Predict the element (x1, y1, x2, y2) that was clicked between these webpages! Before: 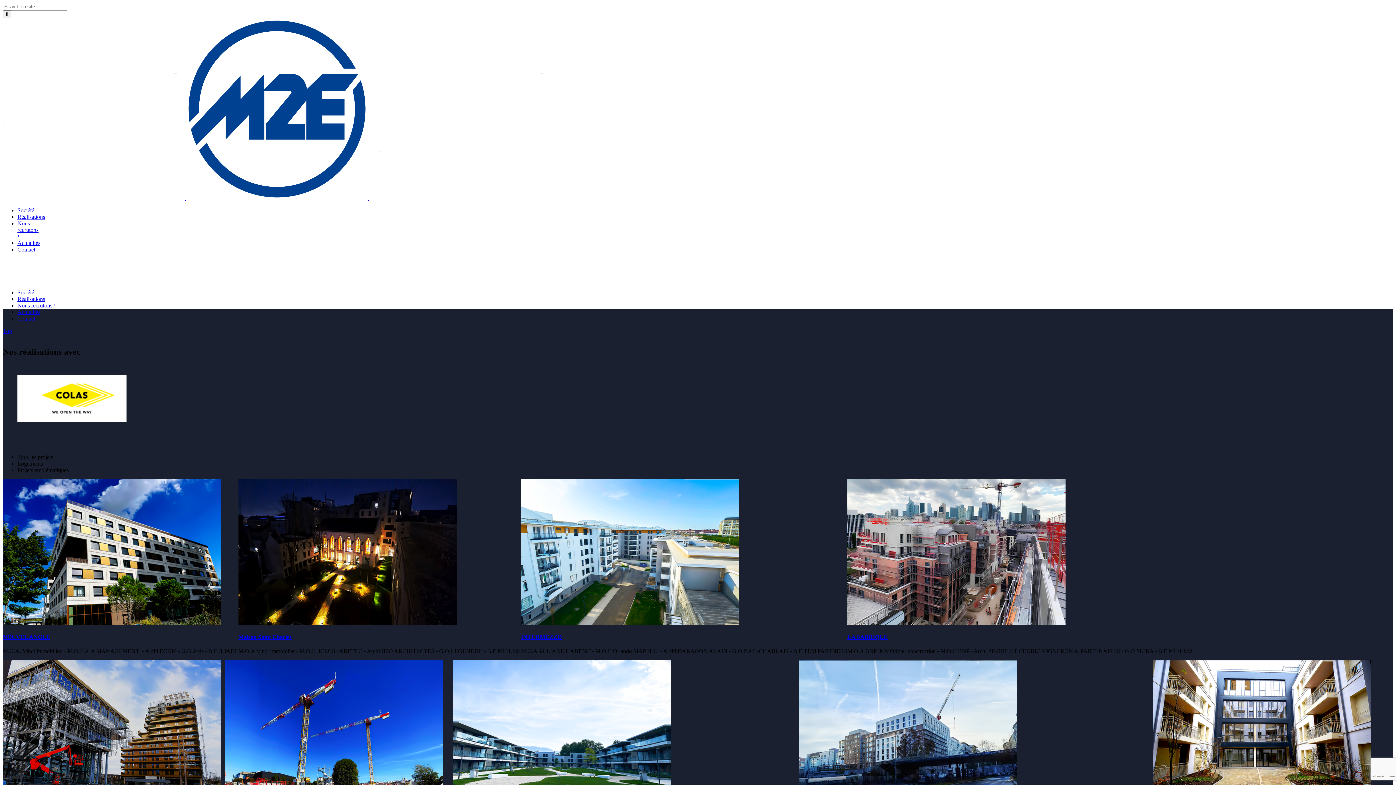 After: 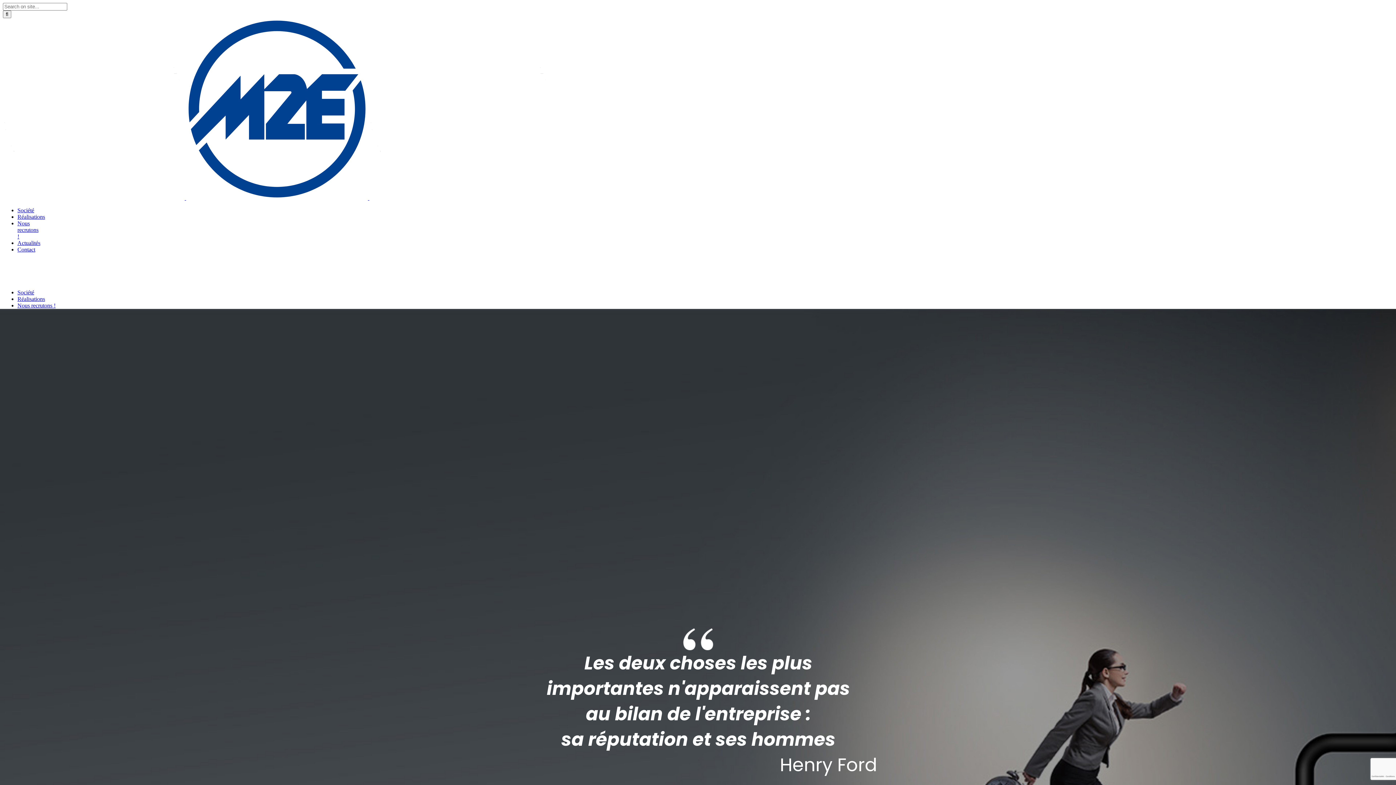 Action: label: Contact bbox: (17, 246, 35, 252)